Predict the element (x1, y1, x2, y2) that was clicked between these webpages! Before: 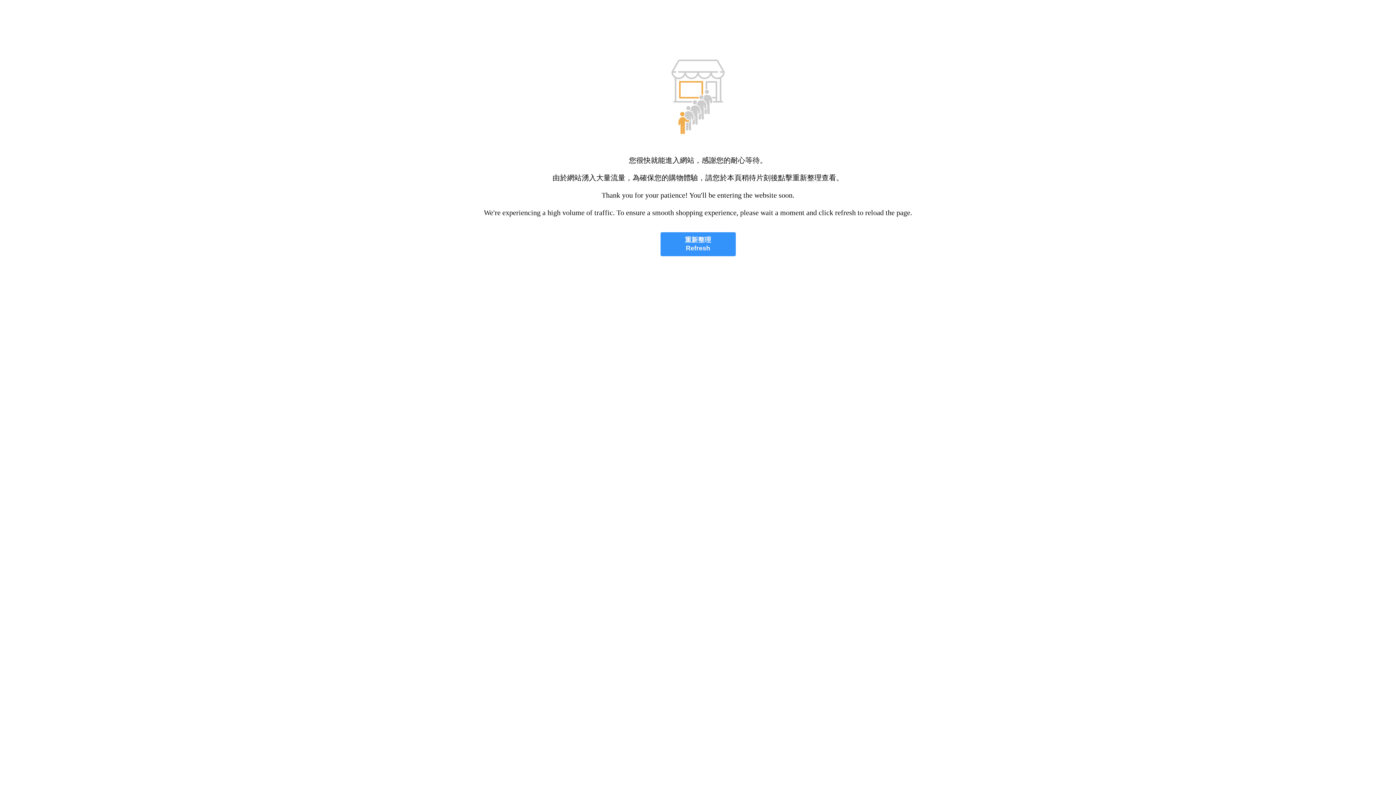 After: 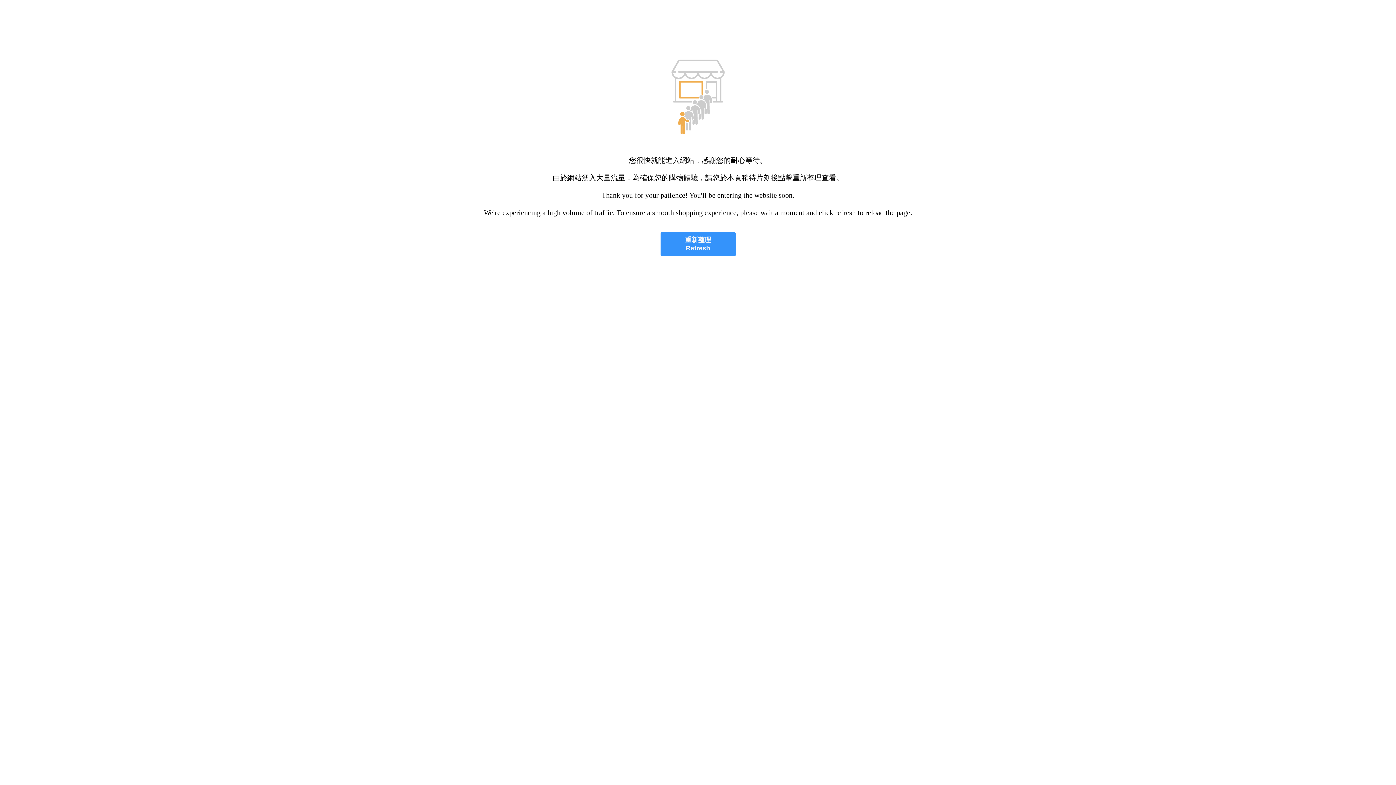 Action: label: 重新整理
Refresh bbox: (660, 232, 735, 256)